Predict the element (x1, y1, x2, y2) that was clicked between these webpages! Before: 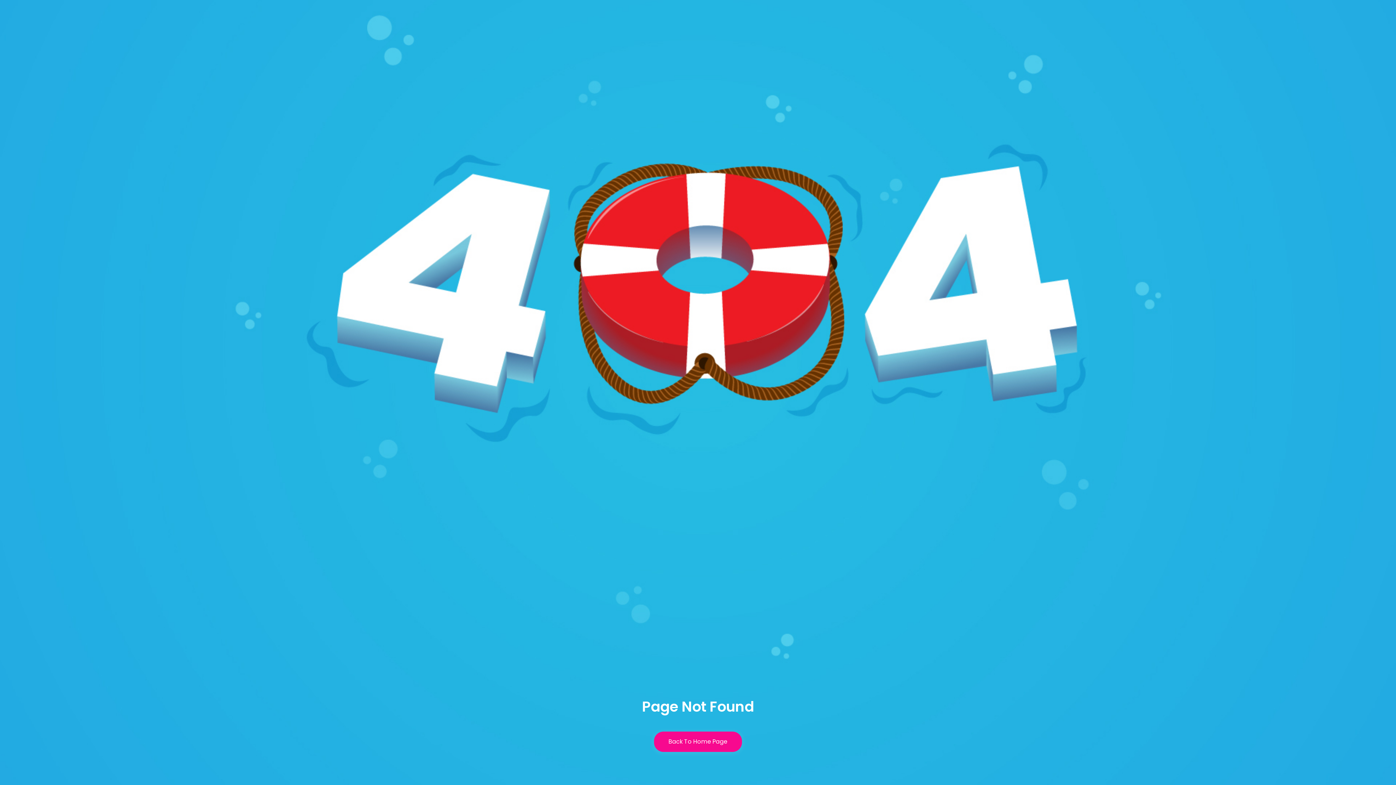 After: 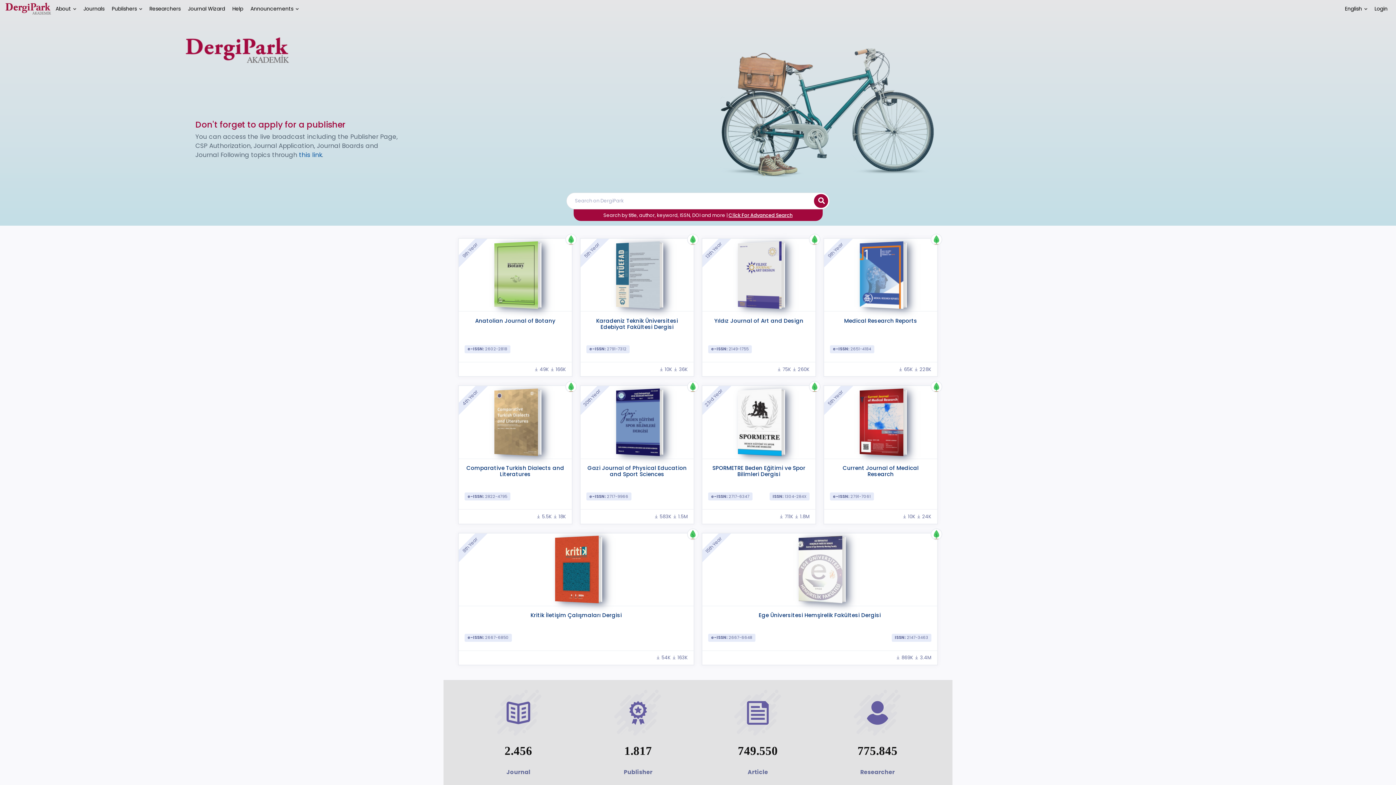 Action: label: Back To Home Page bbox: (654, 732, 742, 752)